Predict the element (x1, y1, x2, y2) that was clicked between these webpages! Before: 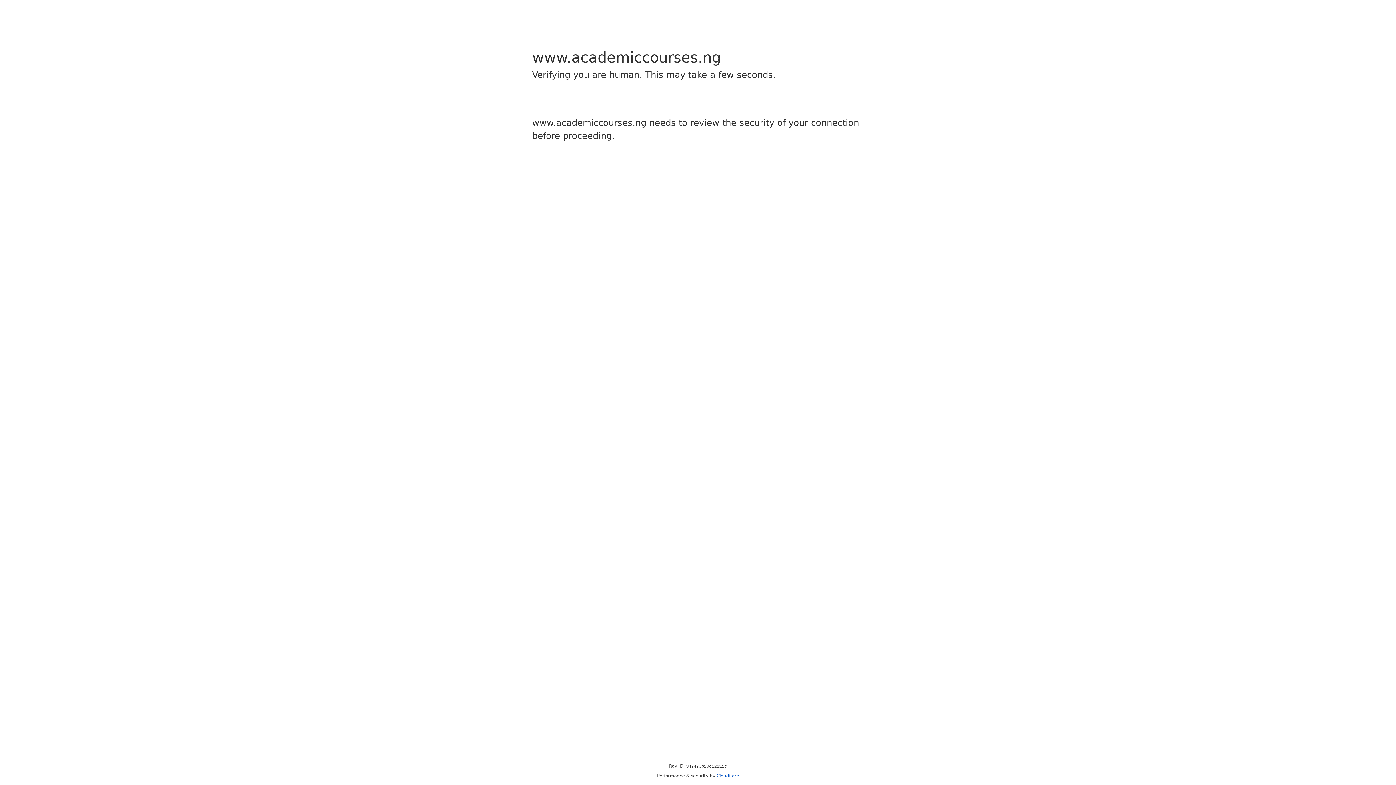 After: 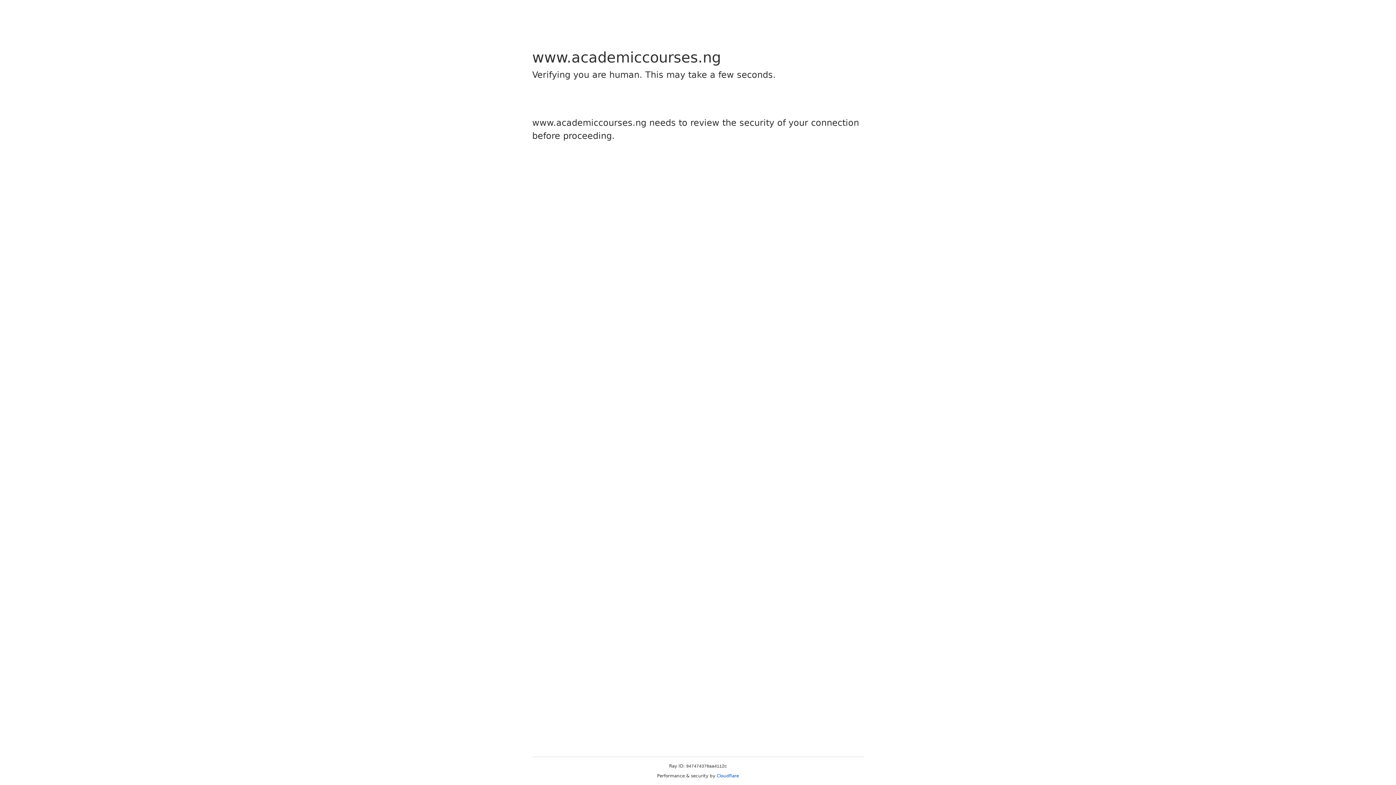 Action: bbox: (716, 773, 739, 778) label: Cloudflare